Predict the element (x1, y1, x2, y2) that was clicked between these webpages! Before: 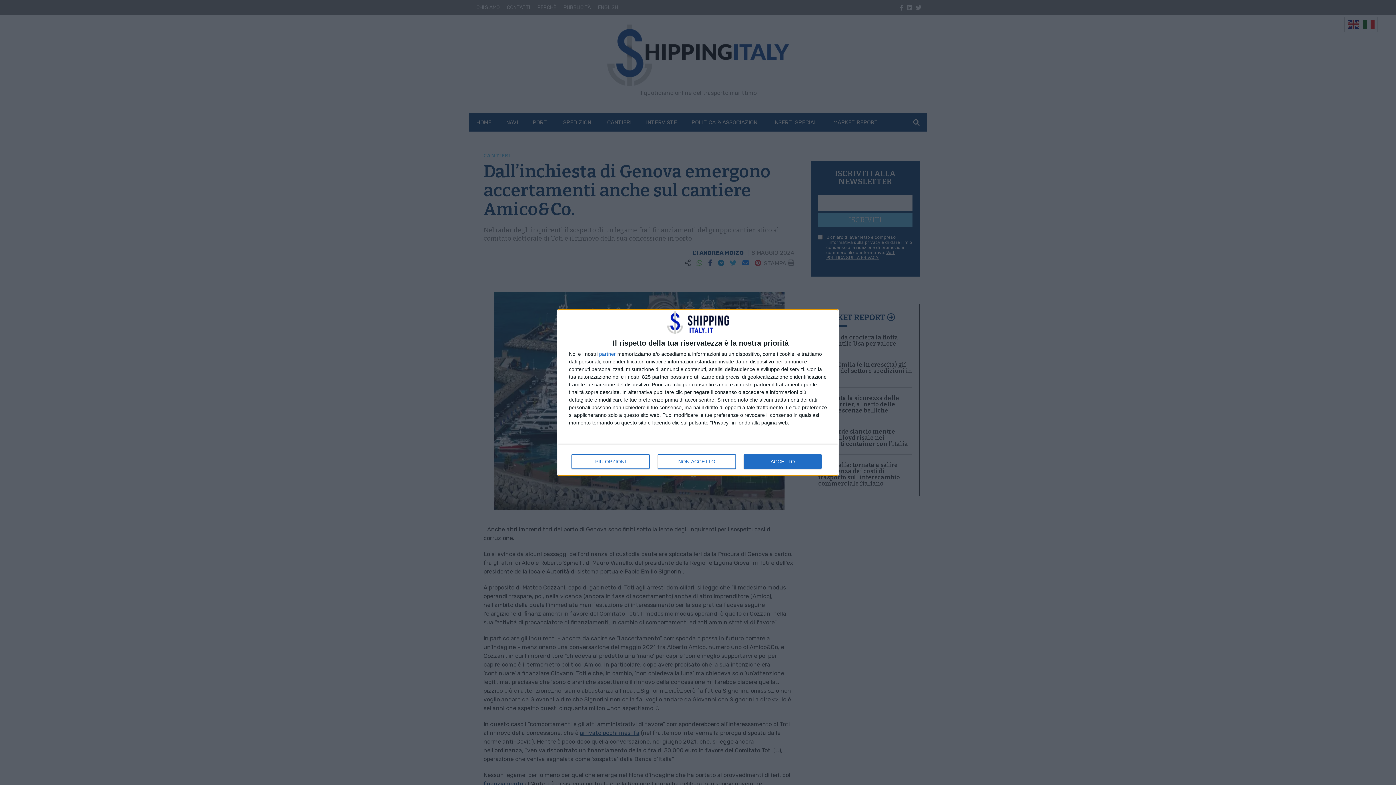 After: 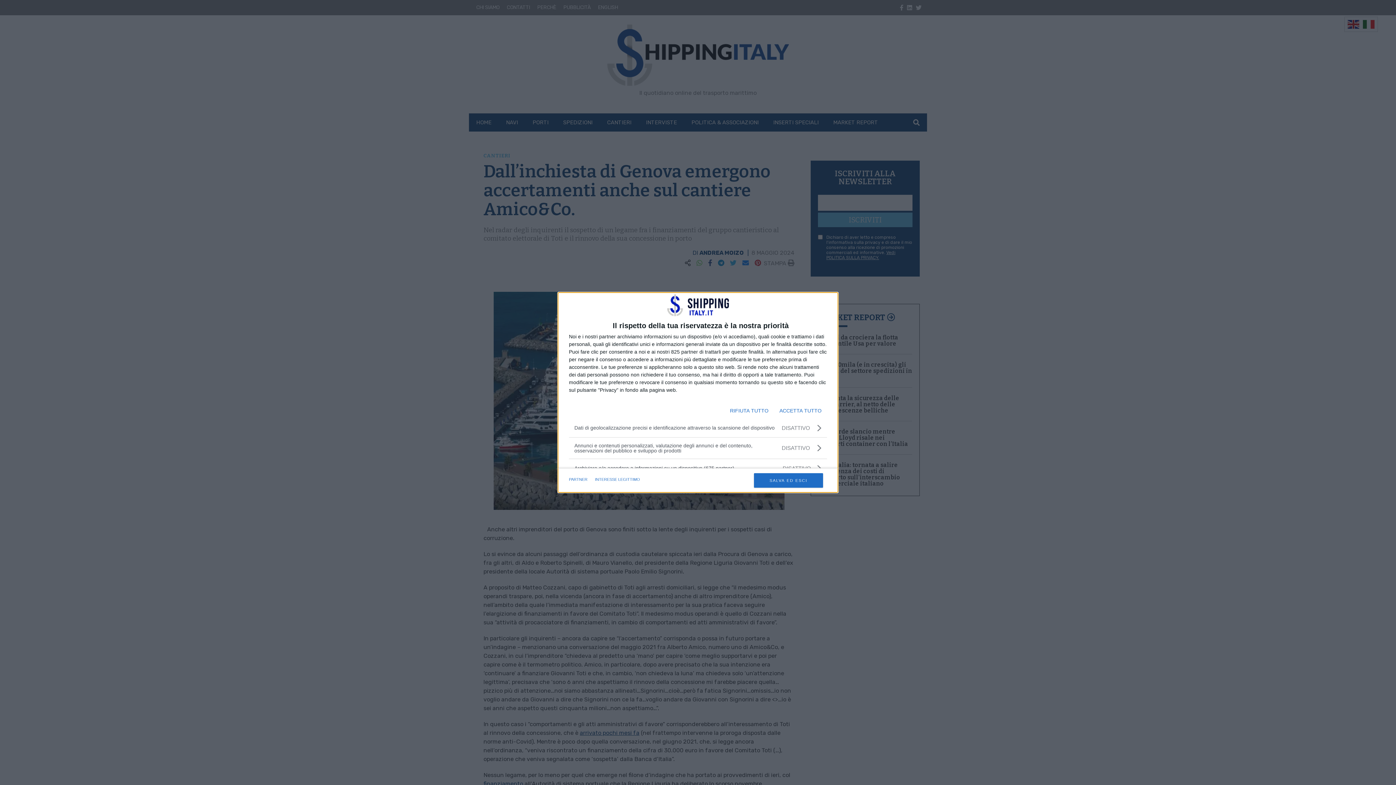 Action: bbox: (571, 454, 649, 468) label: PIÙ OPZIONI